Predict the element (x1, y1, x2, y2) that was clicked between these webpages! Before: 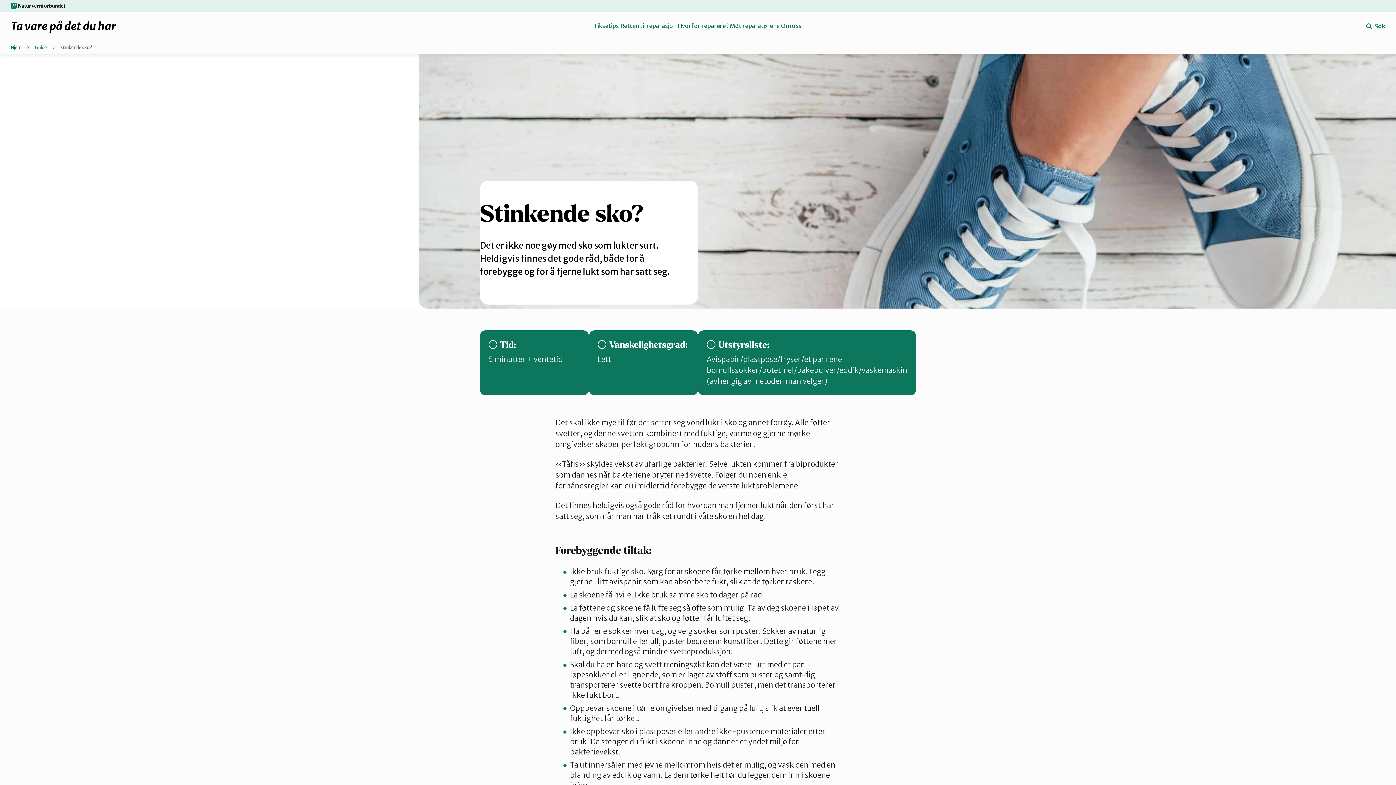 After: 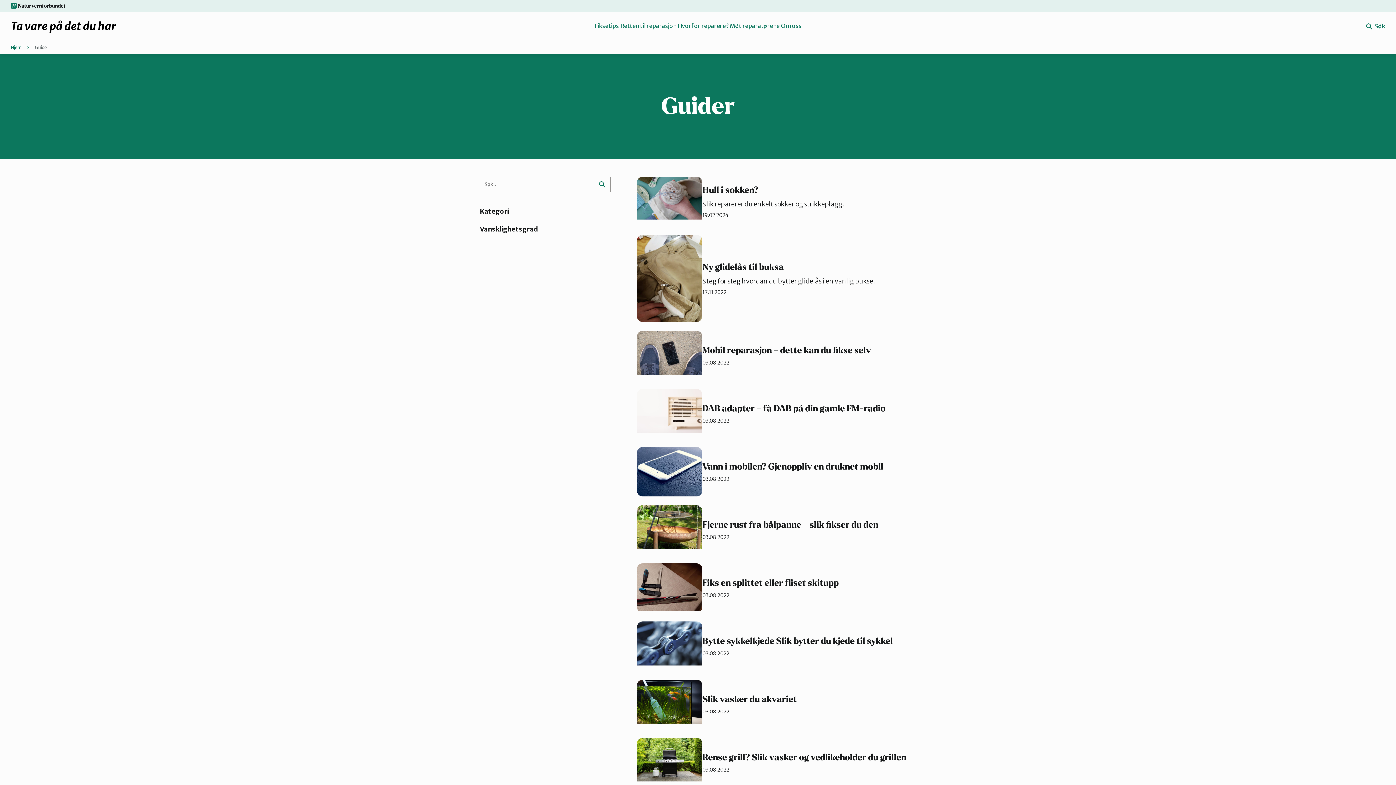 Action: label: Guide bbox: (34, 44, 46, 50)